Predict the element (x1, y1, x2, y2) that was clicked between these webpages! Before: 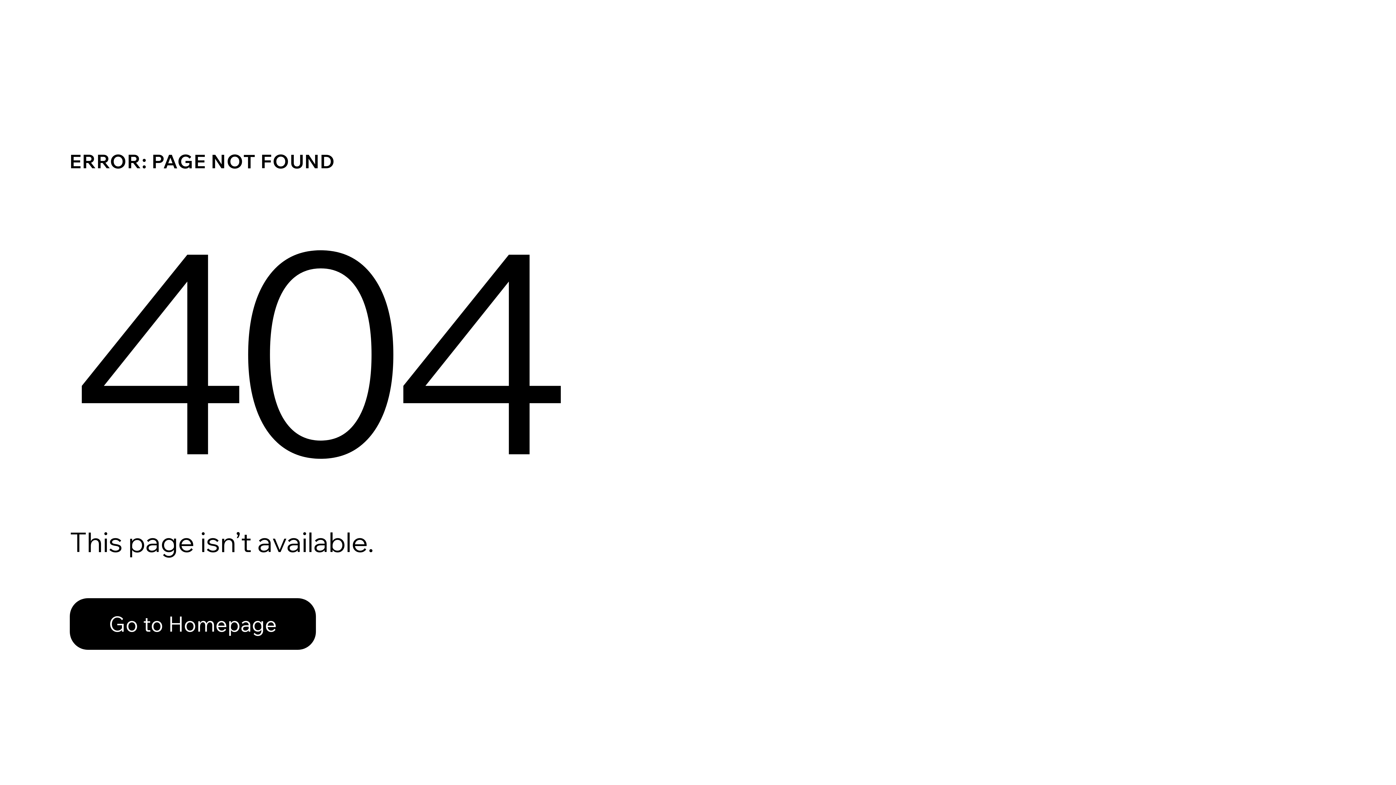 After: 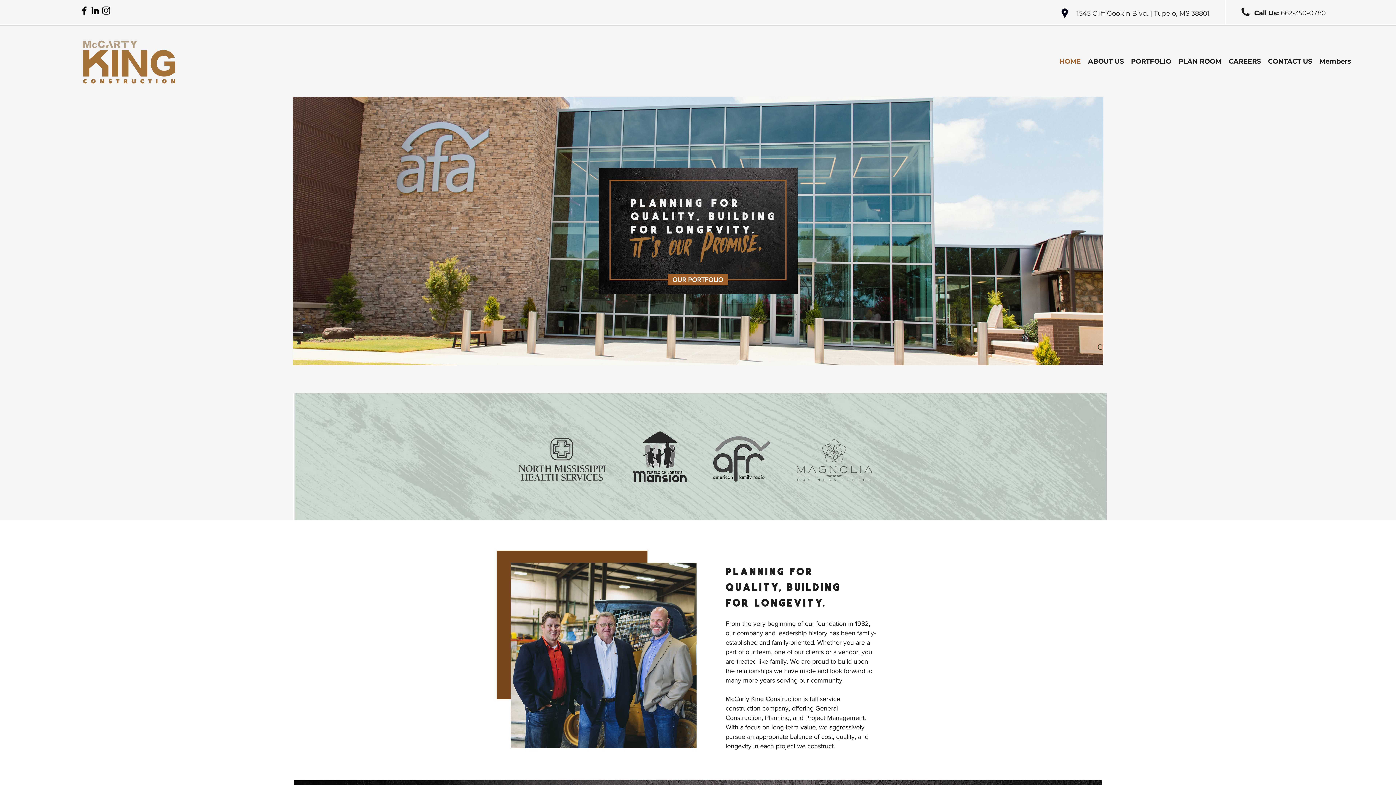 Action: bbox: (69, 582, 768, 659) label: Go to Homepage